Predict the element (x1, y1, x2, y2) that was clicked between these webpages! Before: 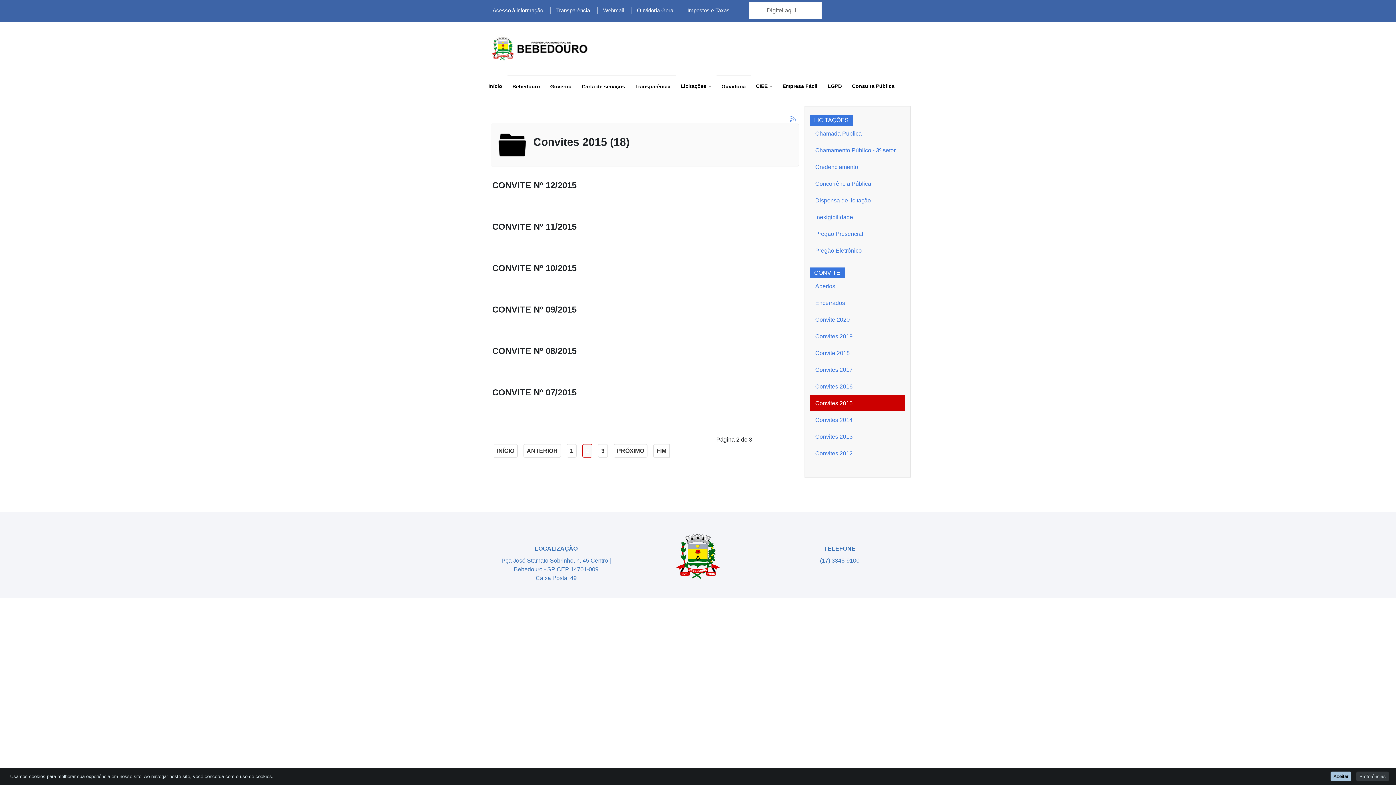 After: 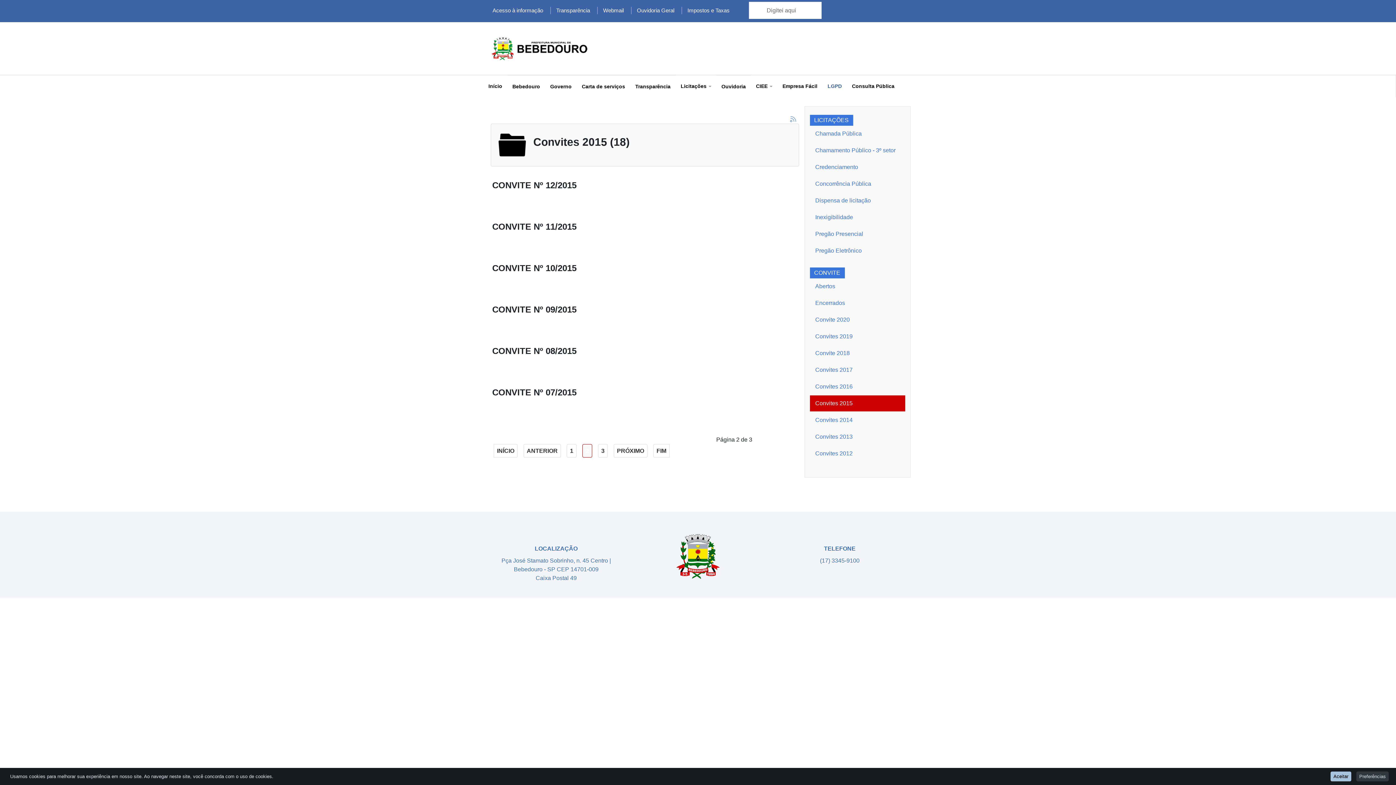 Action: bbox: (822, 75, 847, 97) label: LGPD